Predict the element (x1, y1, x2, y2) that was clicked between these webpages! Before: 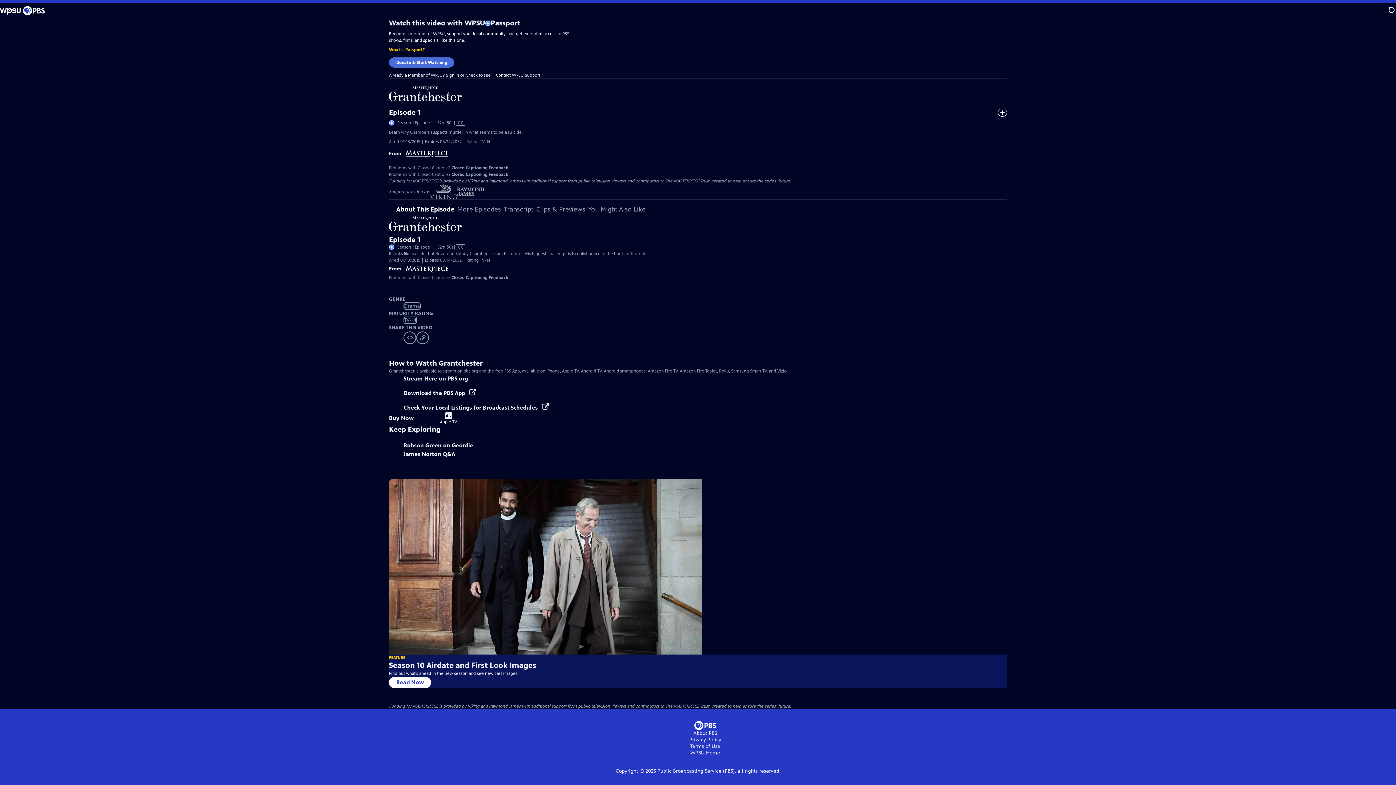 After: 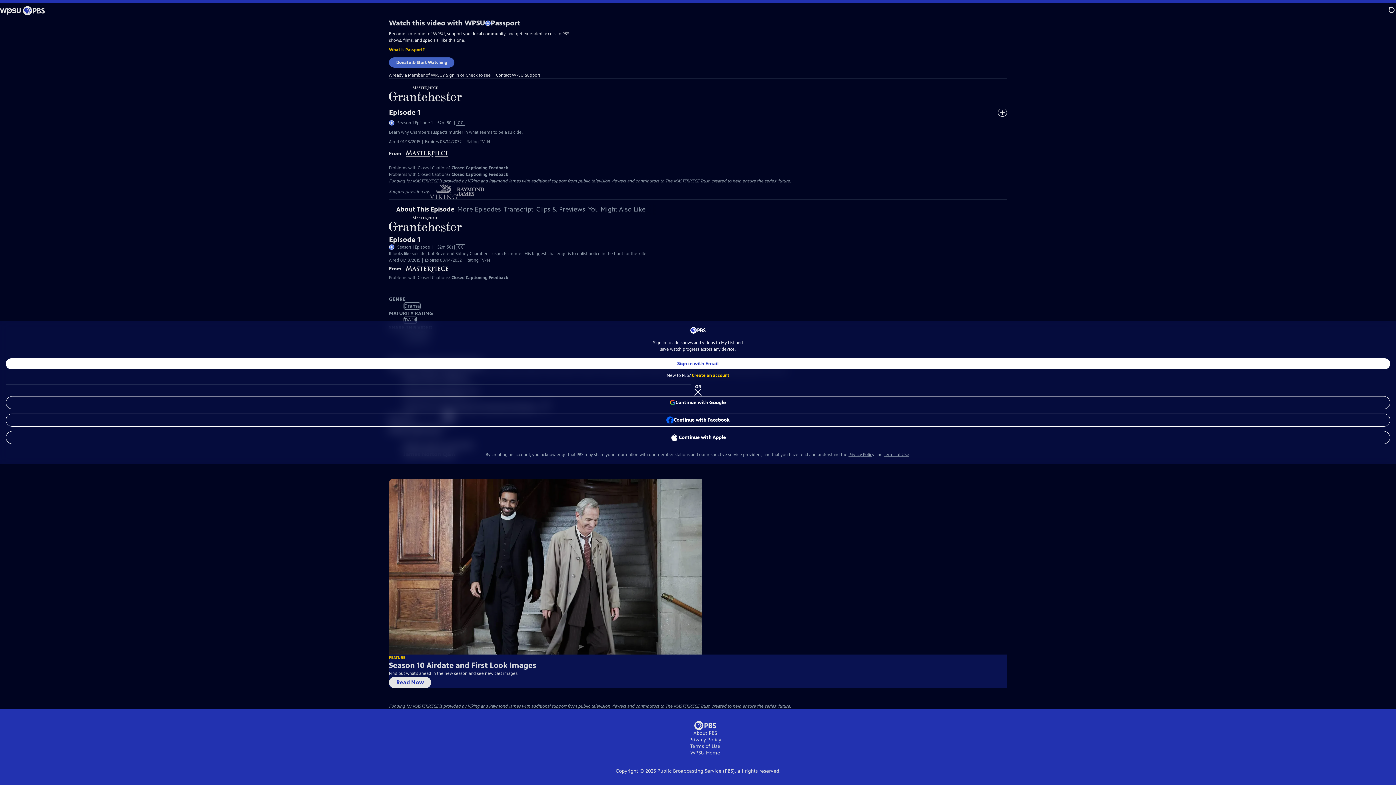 Action: label: Sign in to add to My List bbox: (998, 108, 1007, 116)